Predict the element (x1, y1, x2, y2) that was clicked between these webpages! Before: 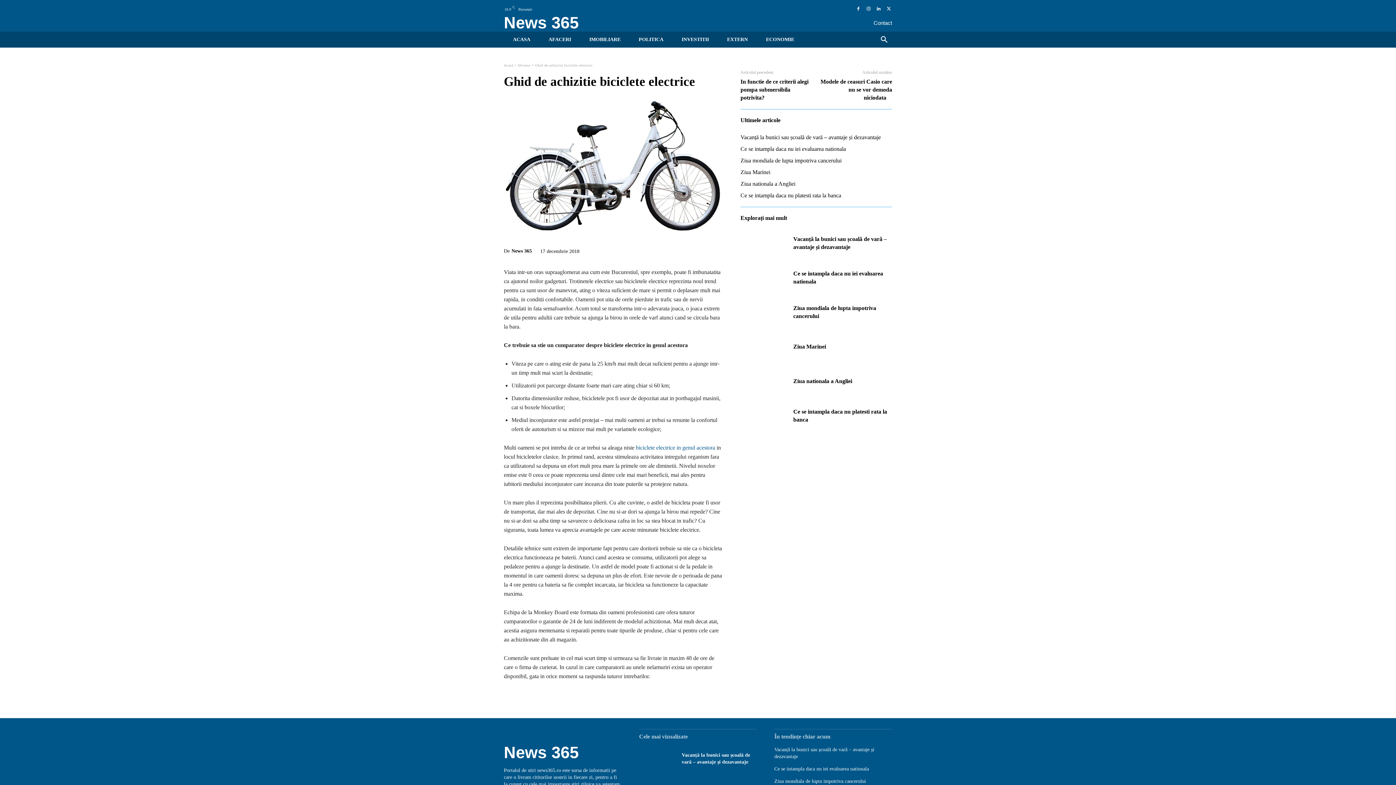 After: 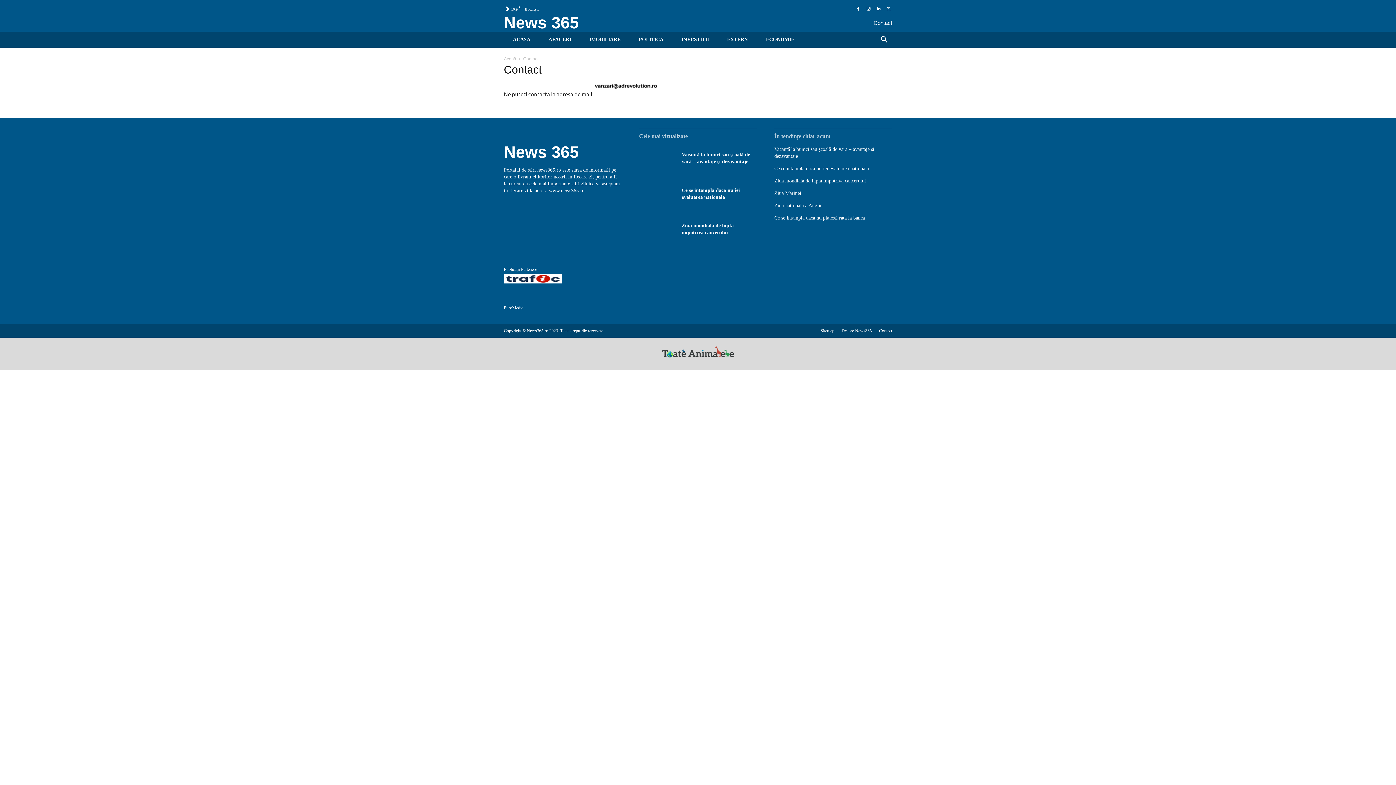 Action: label: Contact bbox: (873, 19, 892, 26)